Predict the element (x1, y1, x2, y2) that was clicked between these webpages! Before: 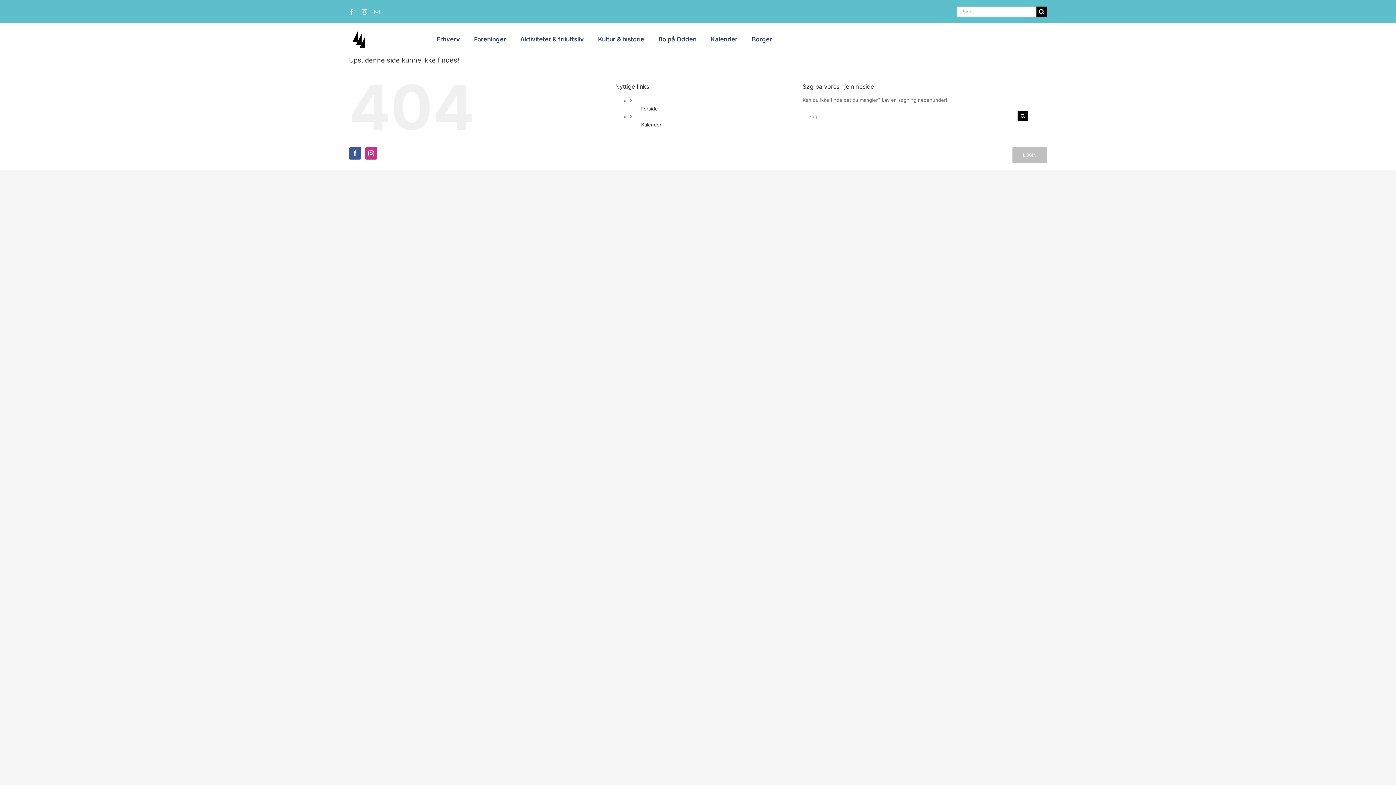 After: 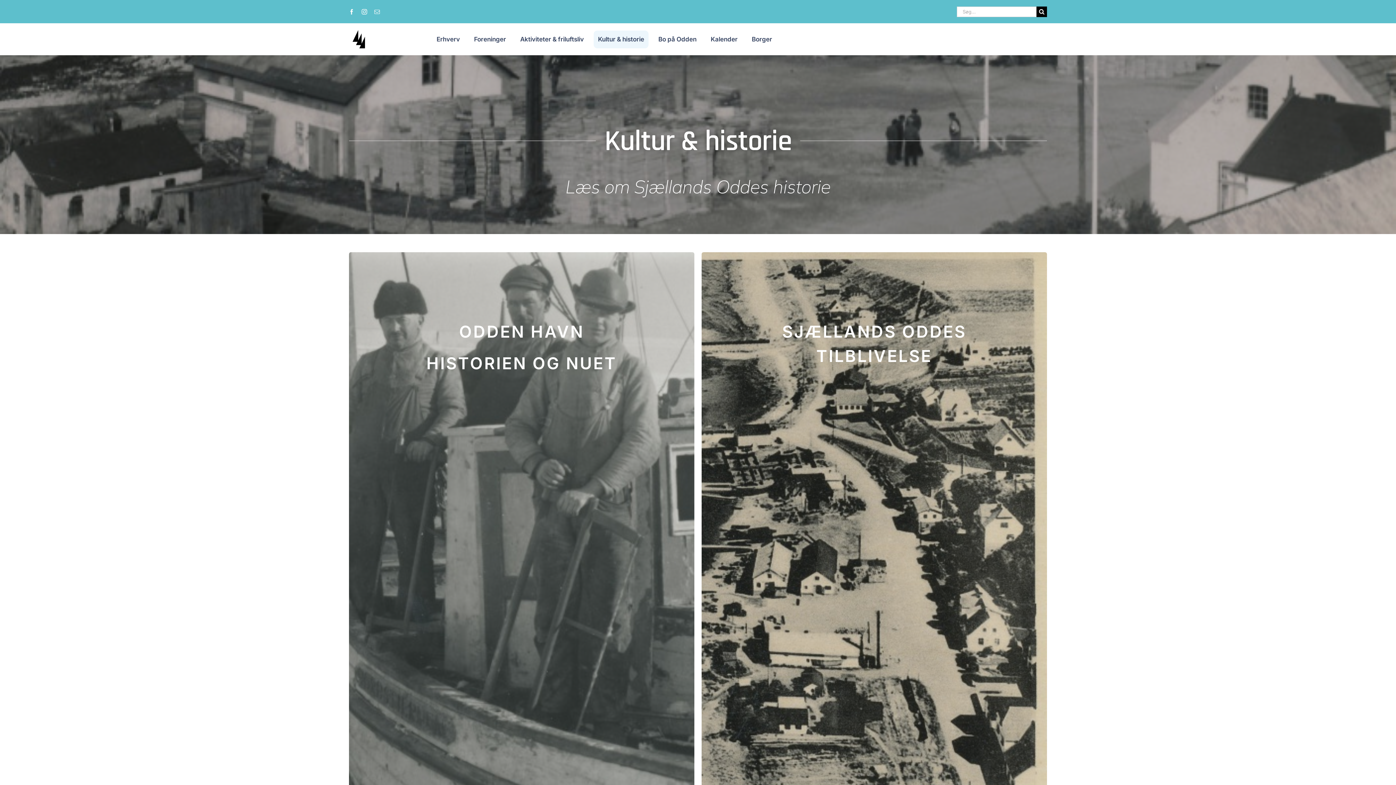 Action: bbox: (593, 30, 648, 48) label: Kultur & historie